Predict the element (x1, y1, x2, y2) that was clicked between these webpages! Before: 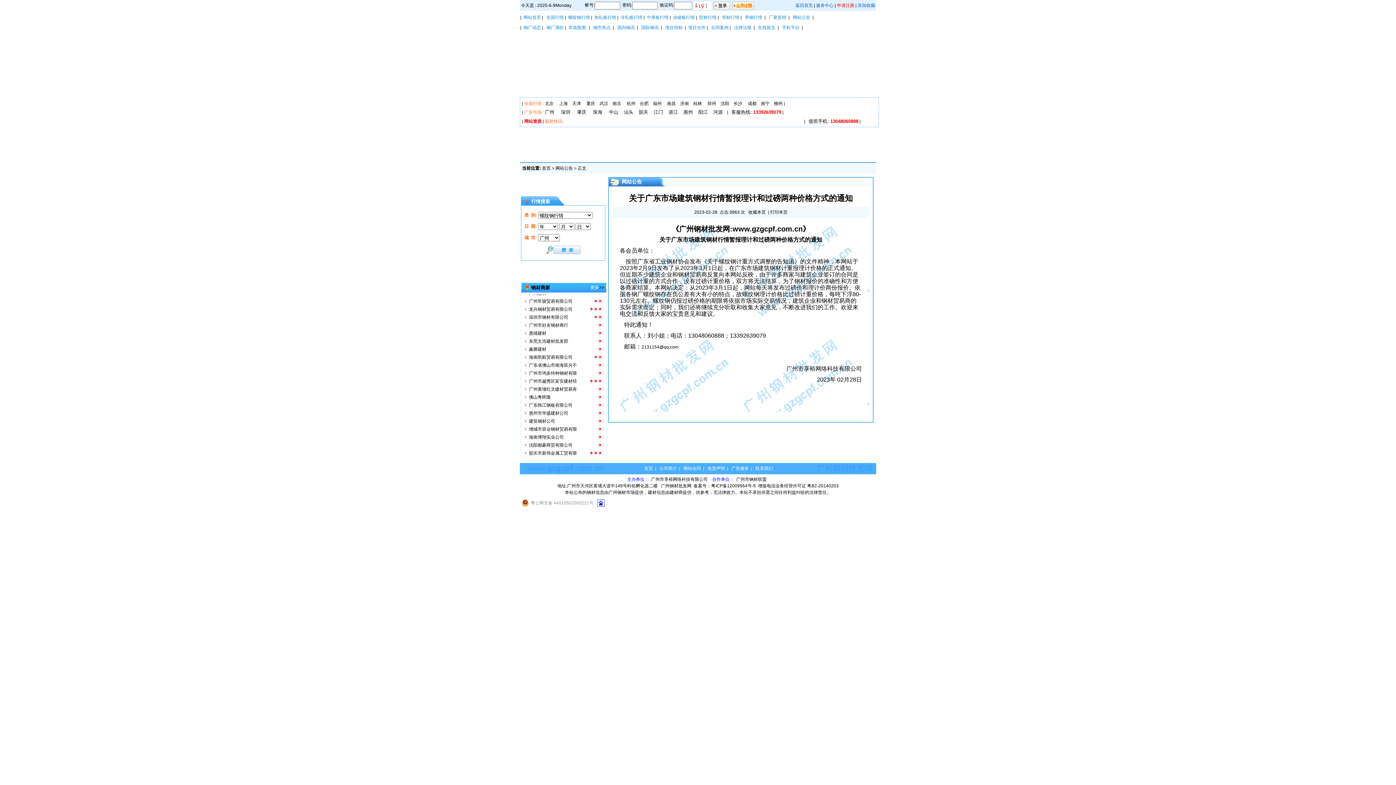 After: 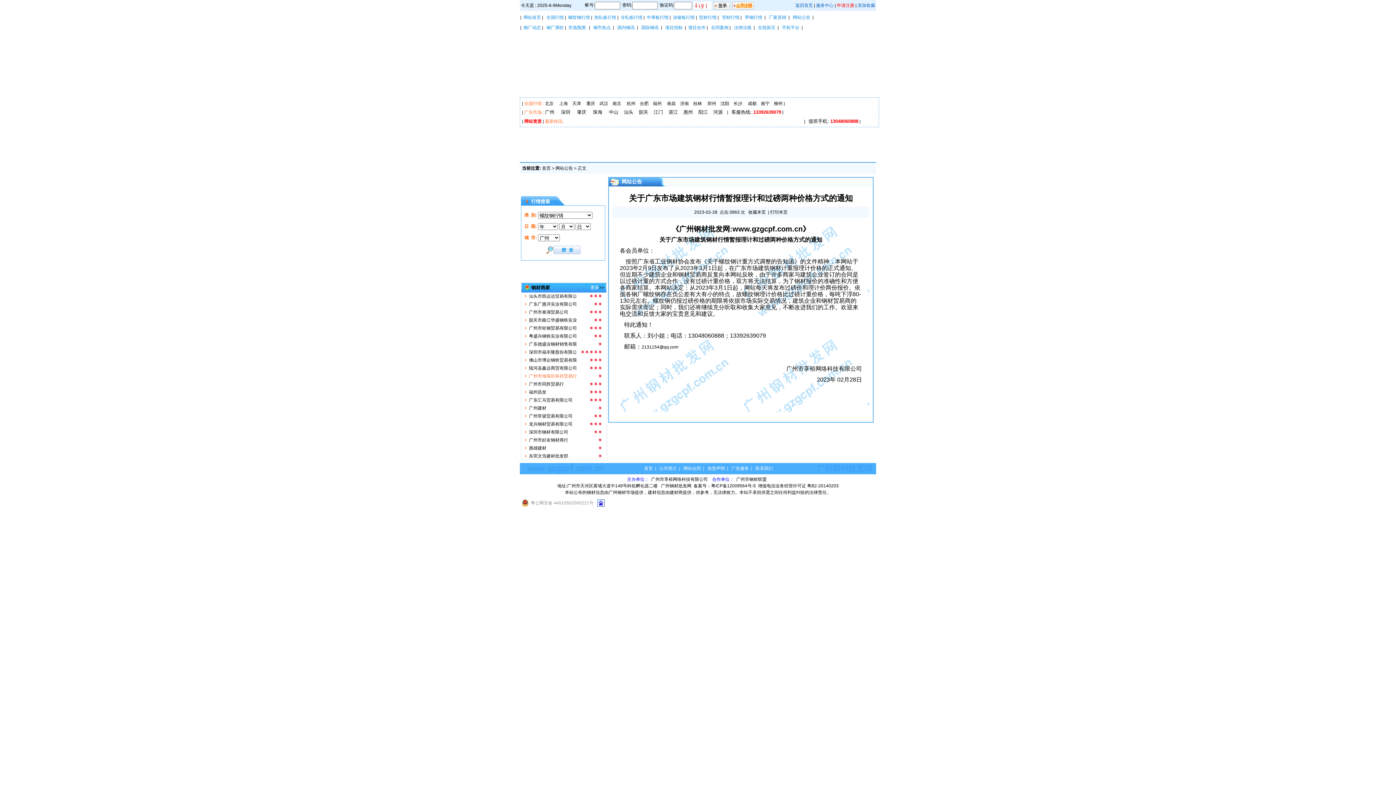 Action: label: 广州市海珠区桓祥贸易行 bbox: (529, 347, 577, 352)